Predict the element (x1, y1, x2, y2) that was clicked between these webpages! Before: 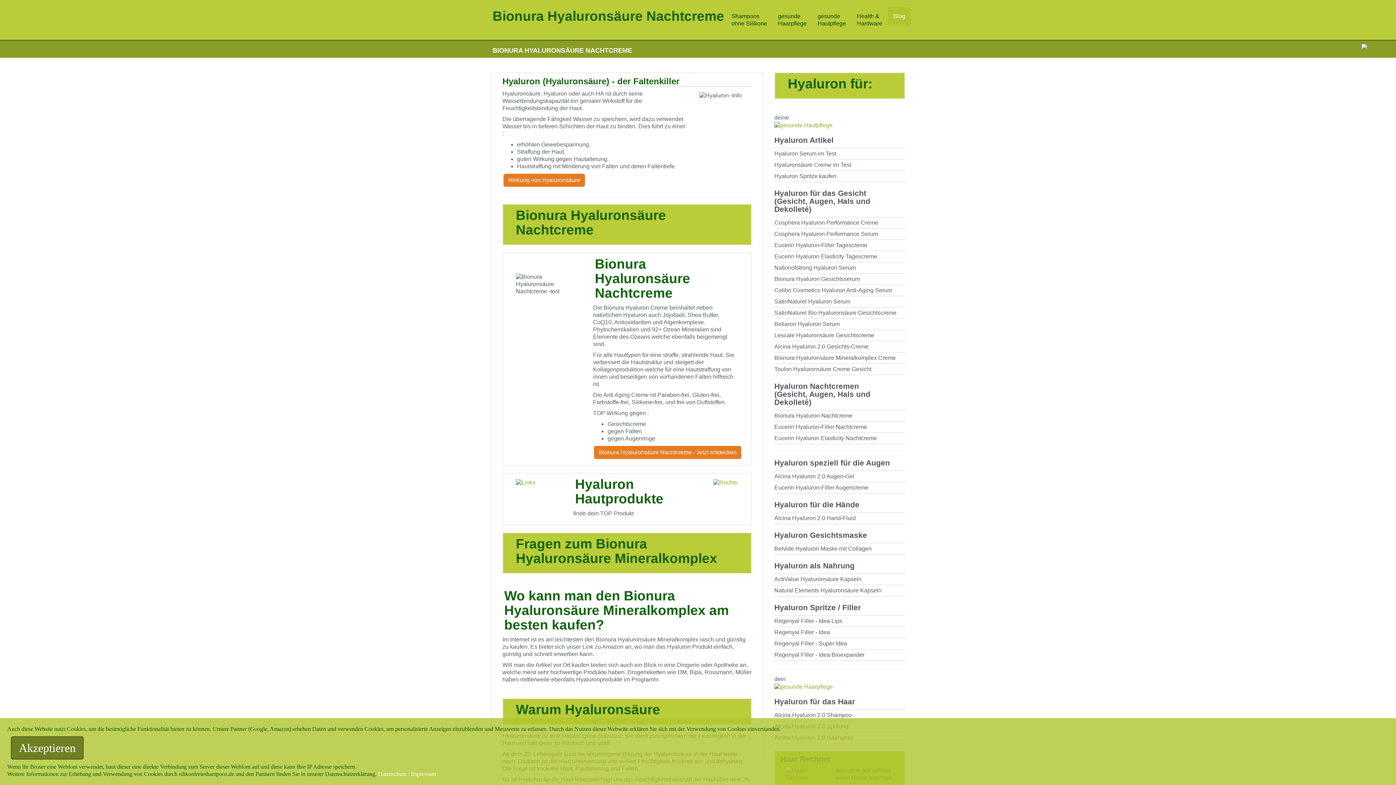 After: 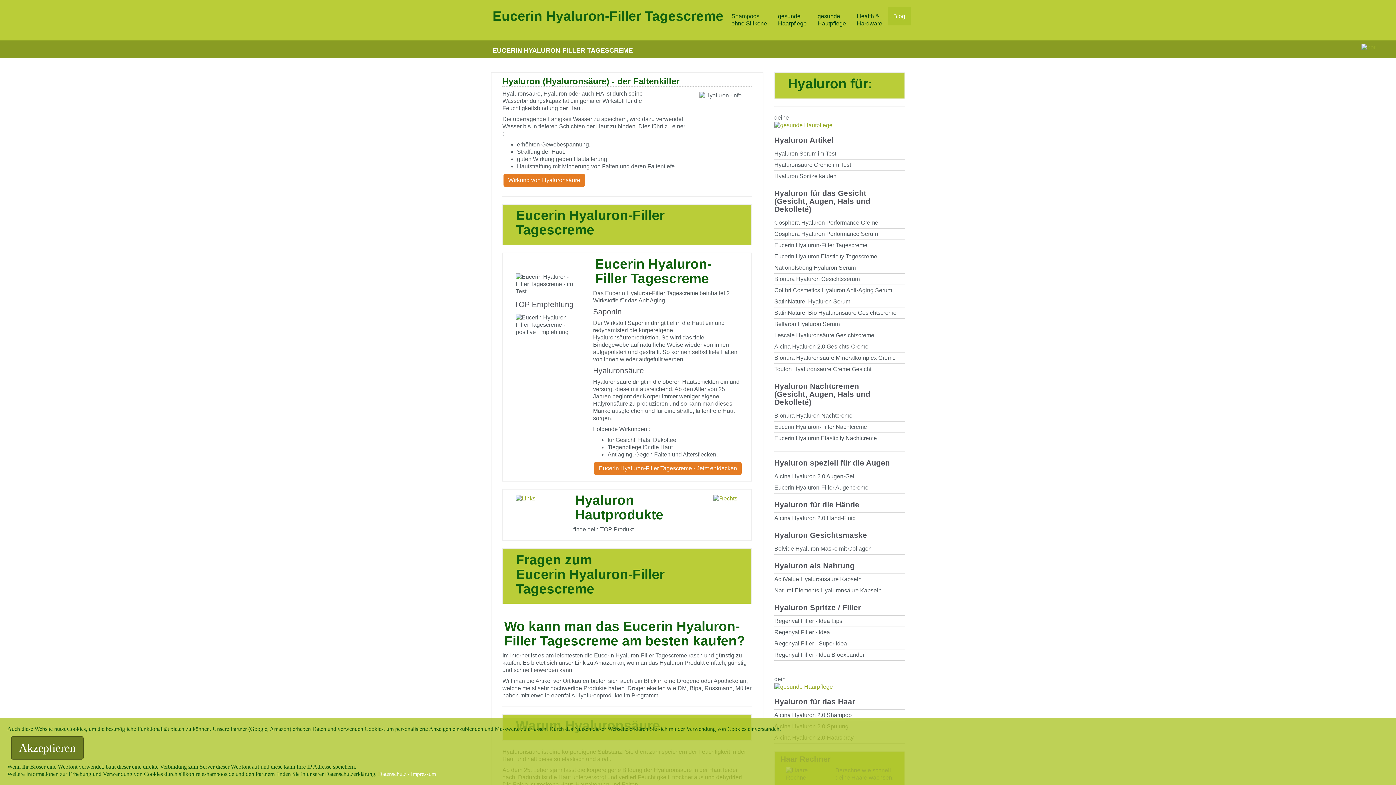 Action: bbox: (774, 242, 867, 248) label: Eucerin Hyaluron-Filler Tagescreme